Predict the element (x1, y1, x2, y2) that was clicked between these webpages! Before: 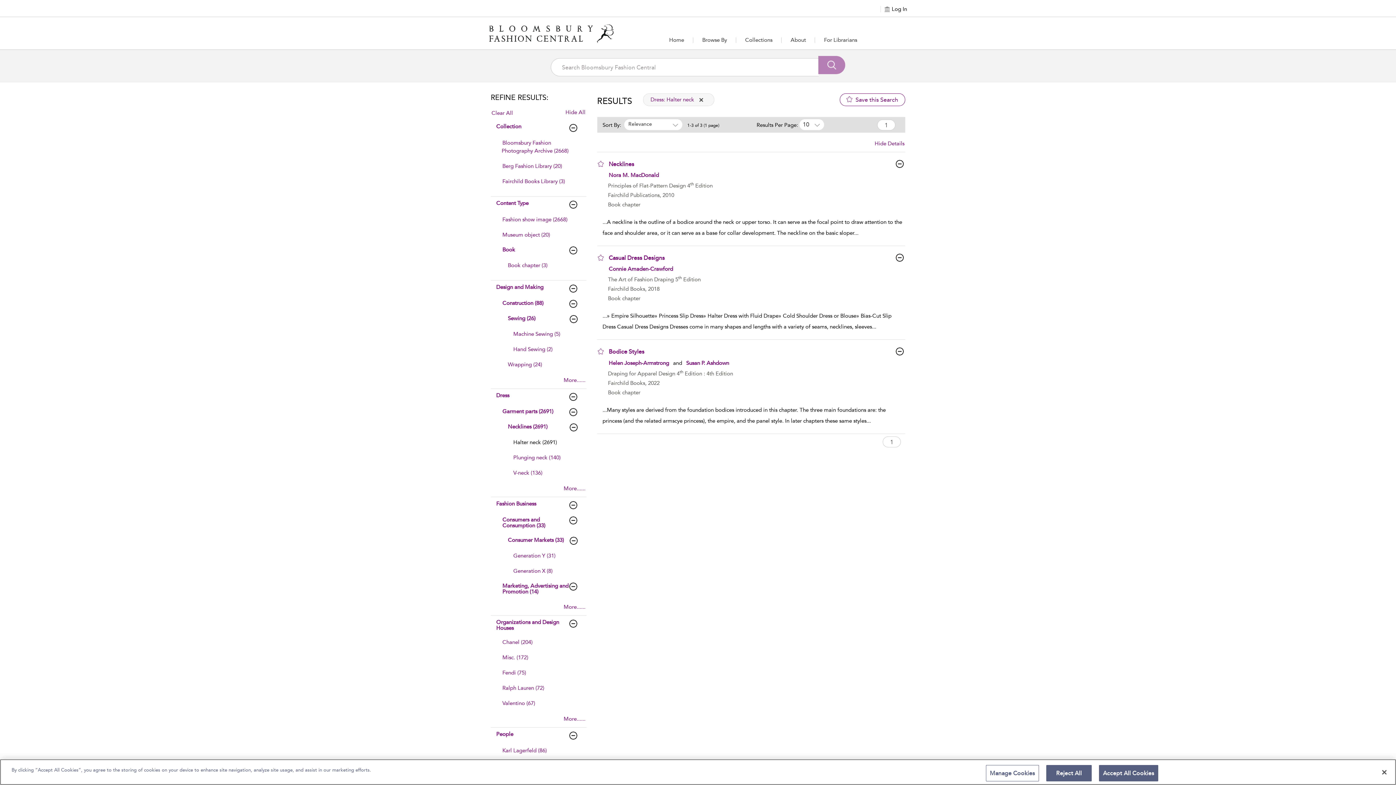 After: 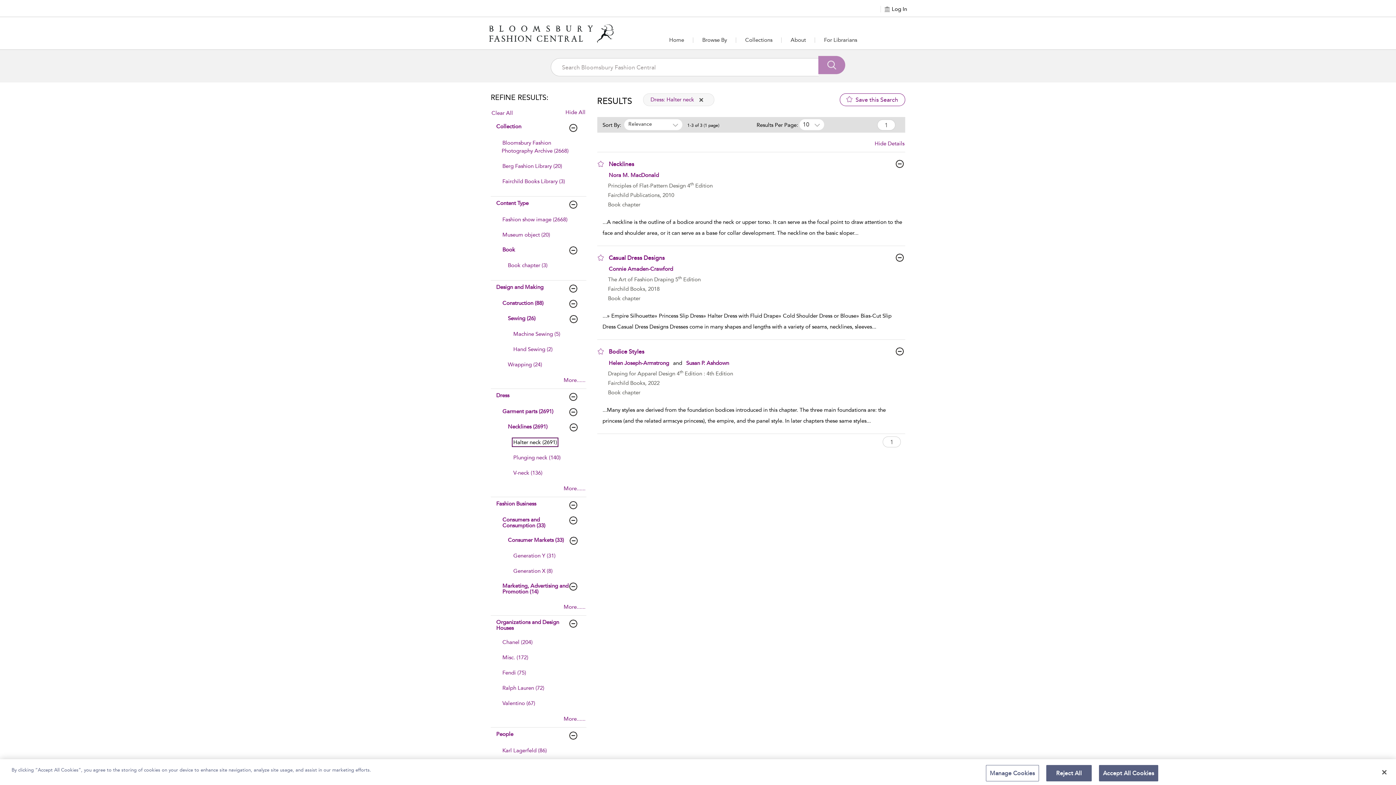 Action: bbox: (512, 438, 557, 446) label: Halter neck (2691)